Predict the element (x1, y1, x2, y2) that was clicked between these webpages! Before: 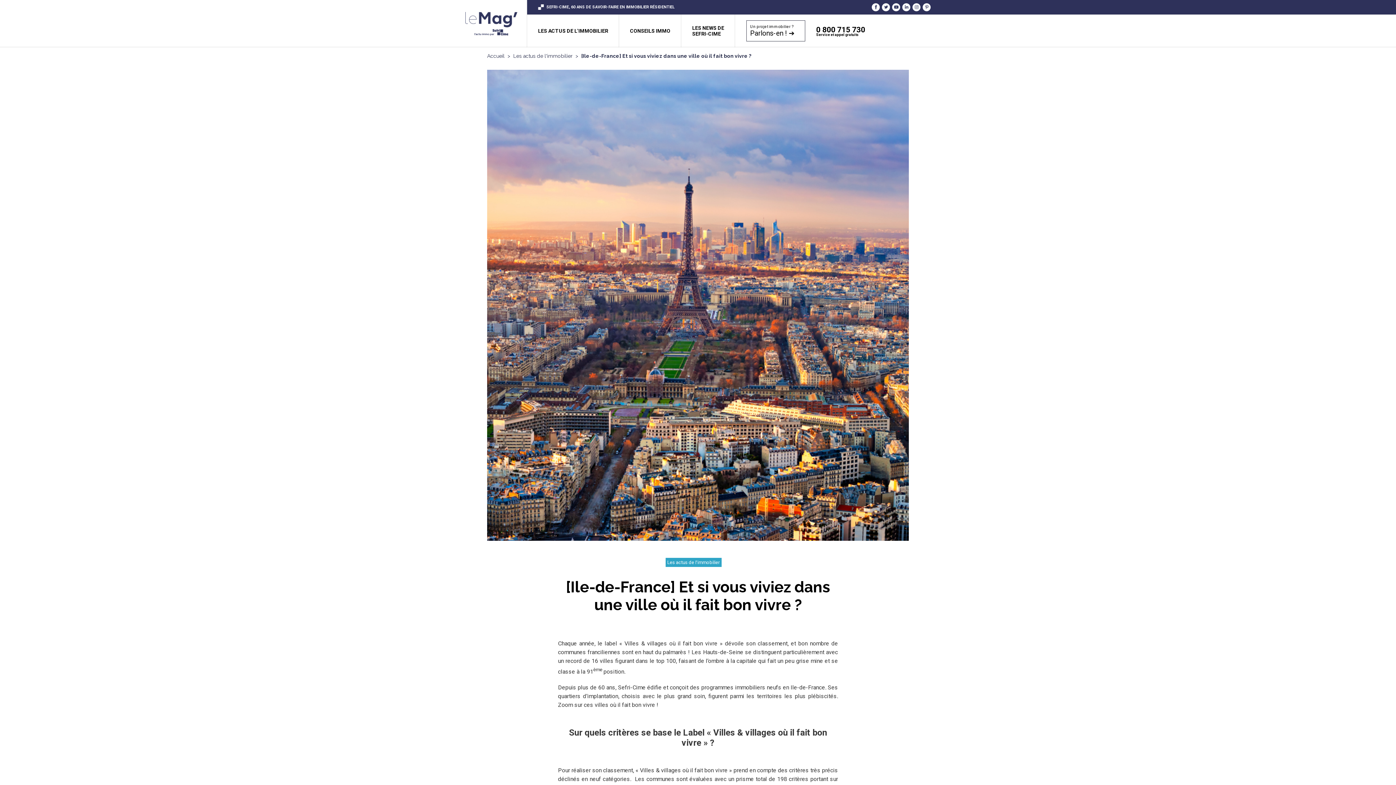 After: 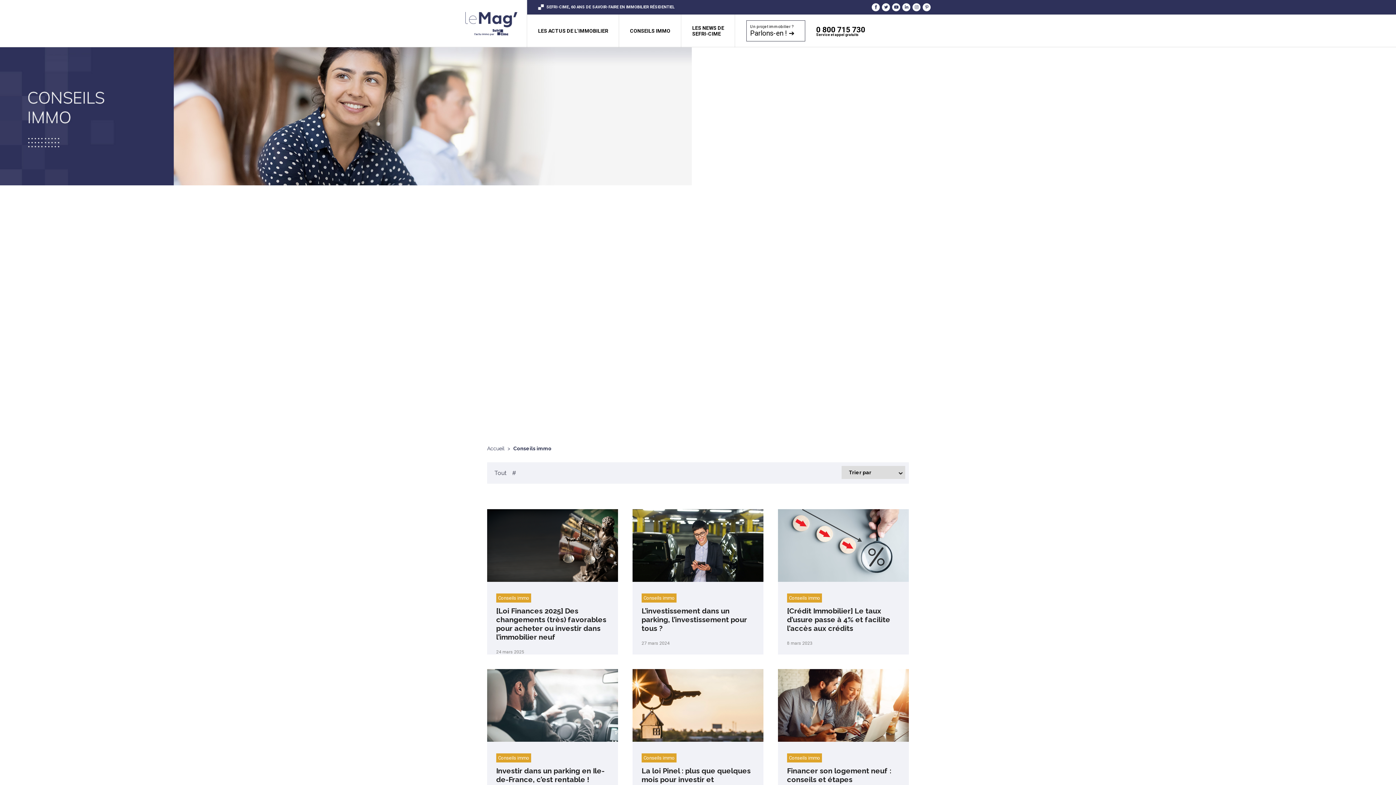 Action: label: CONSEILS IMMO bbox: (619, 14, 681, 47)